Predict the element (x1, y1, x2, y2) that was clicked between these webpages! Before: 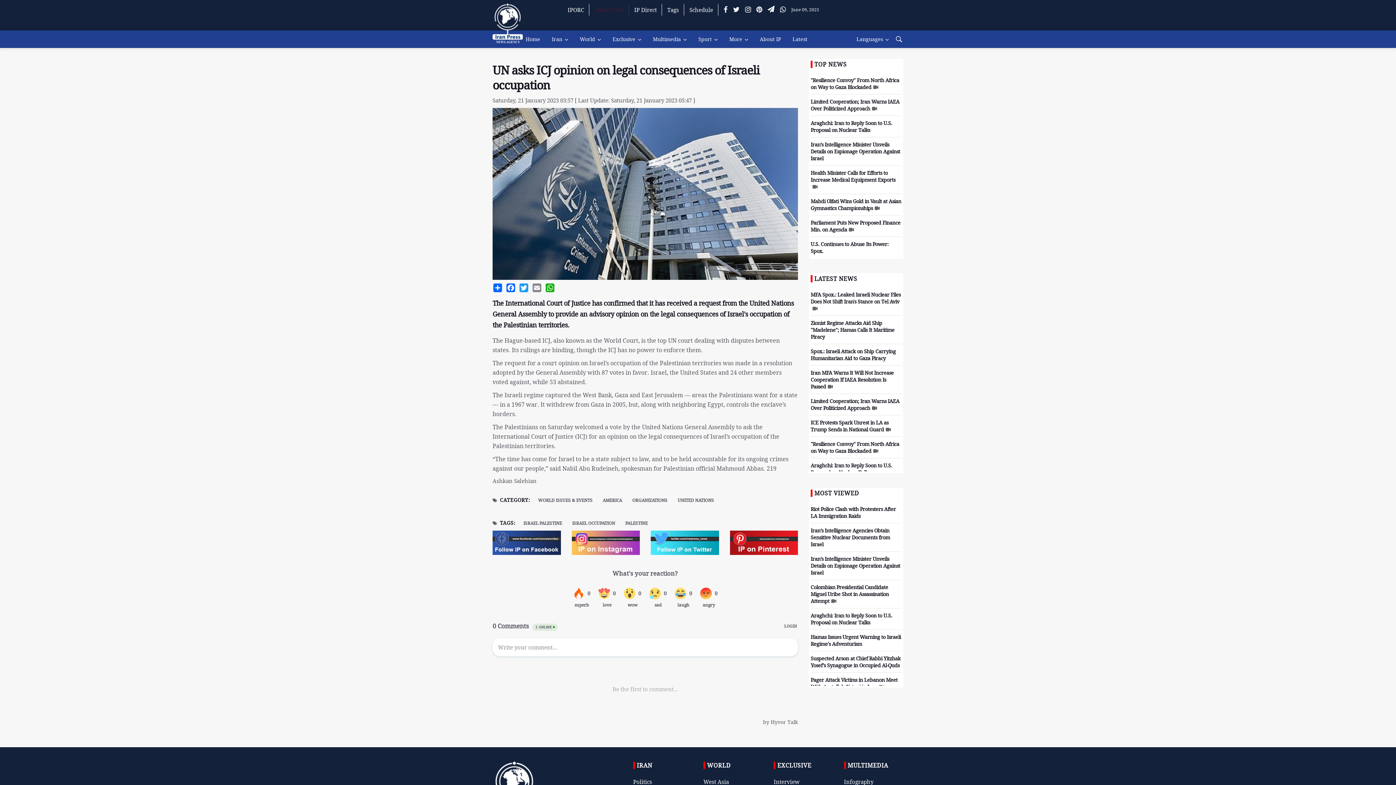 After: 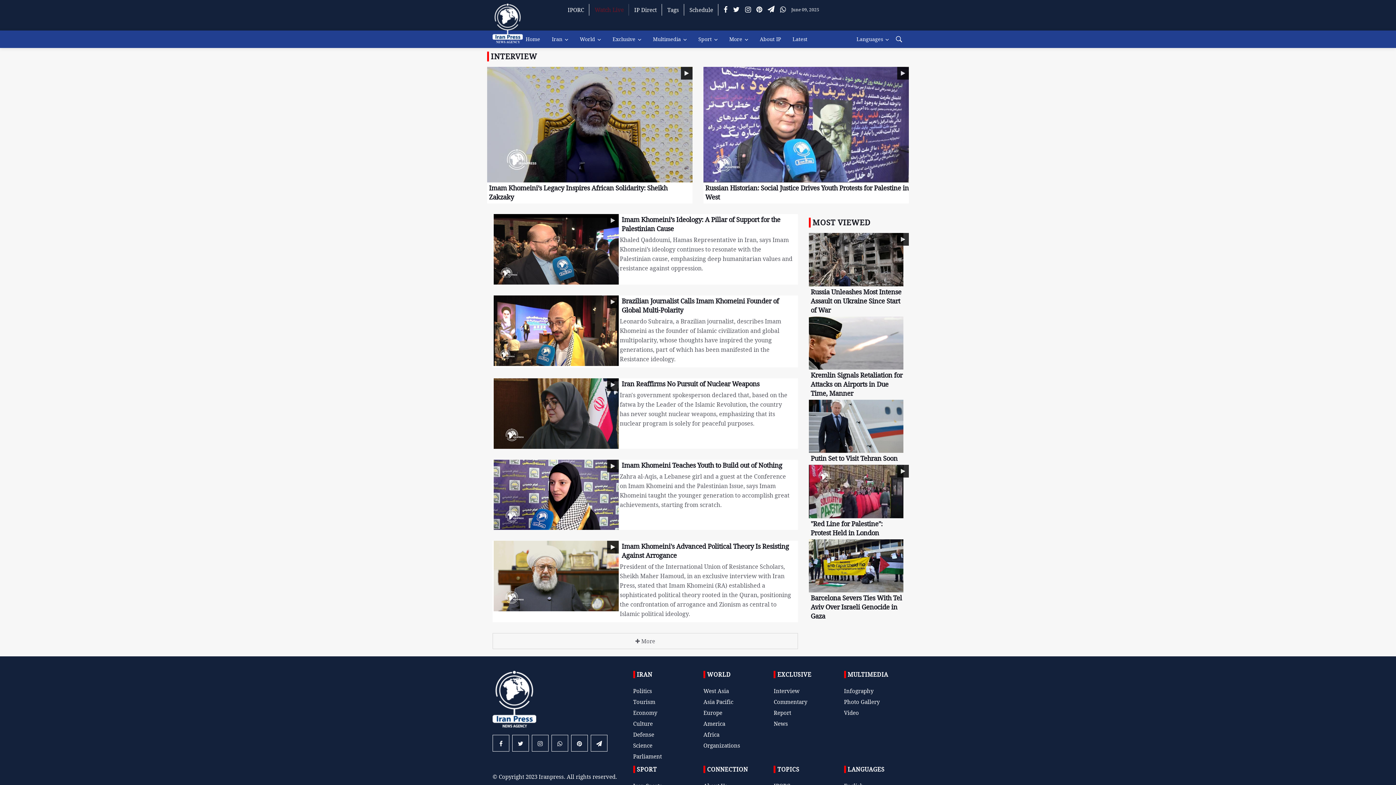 Action: label: Interview bbox: (773, 778, 799, 785)